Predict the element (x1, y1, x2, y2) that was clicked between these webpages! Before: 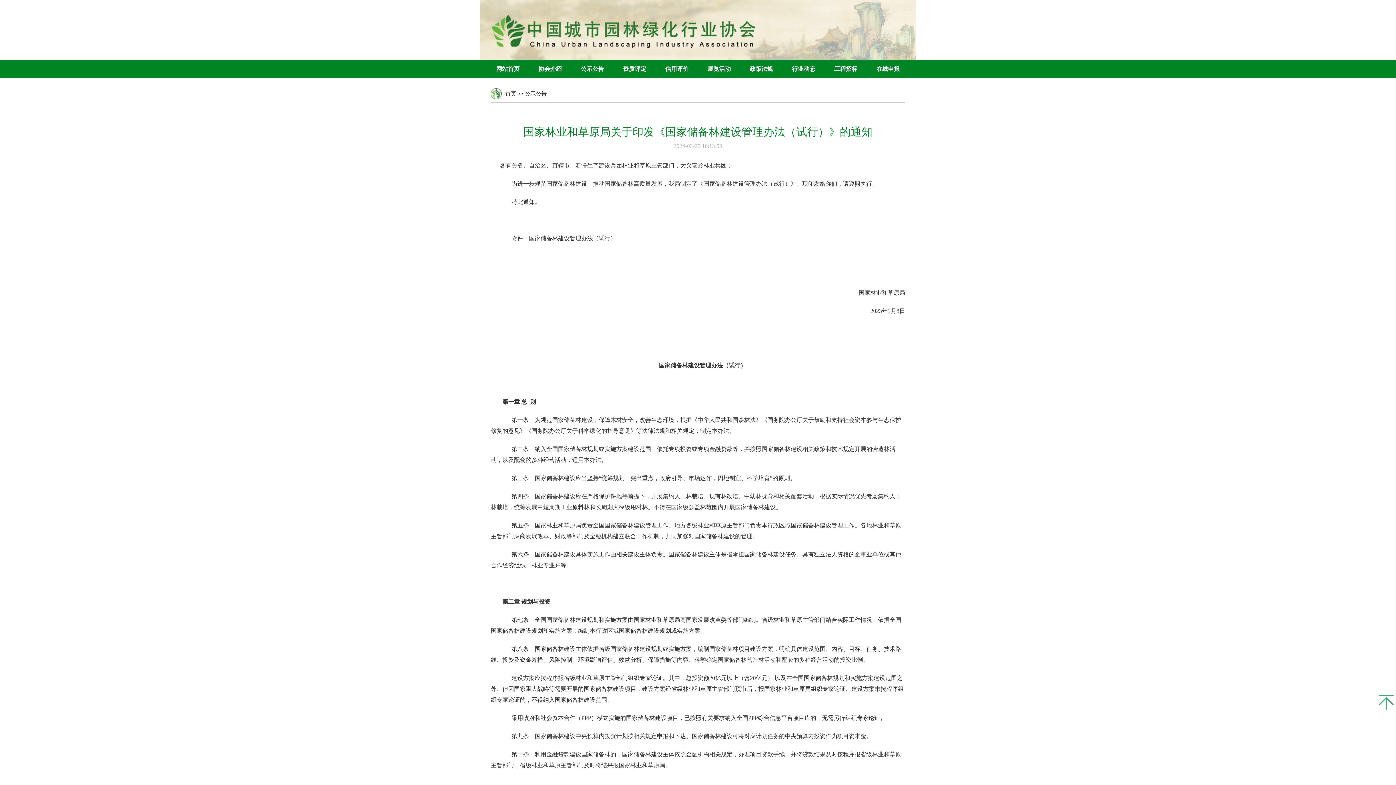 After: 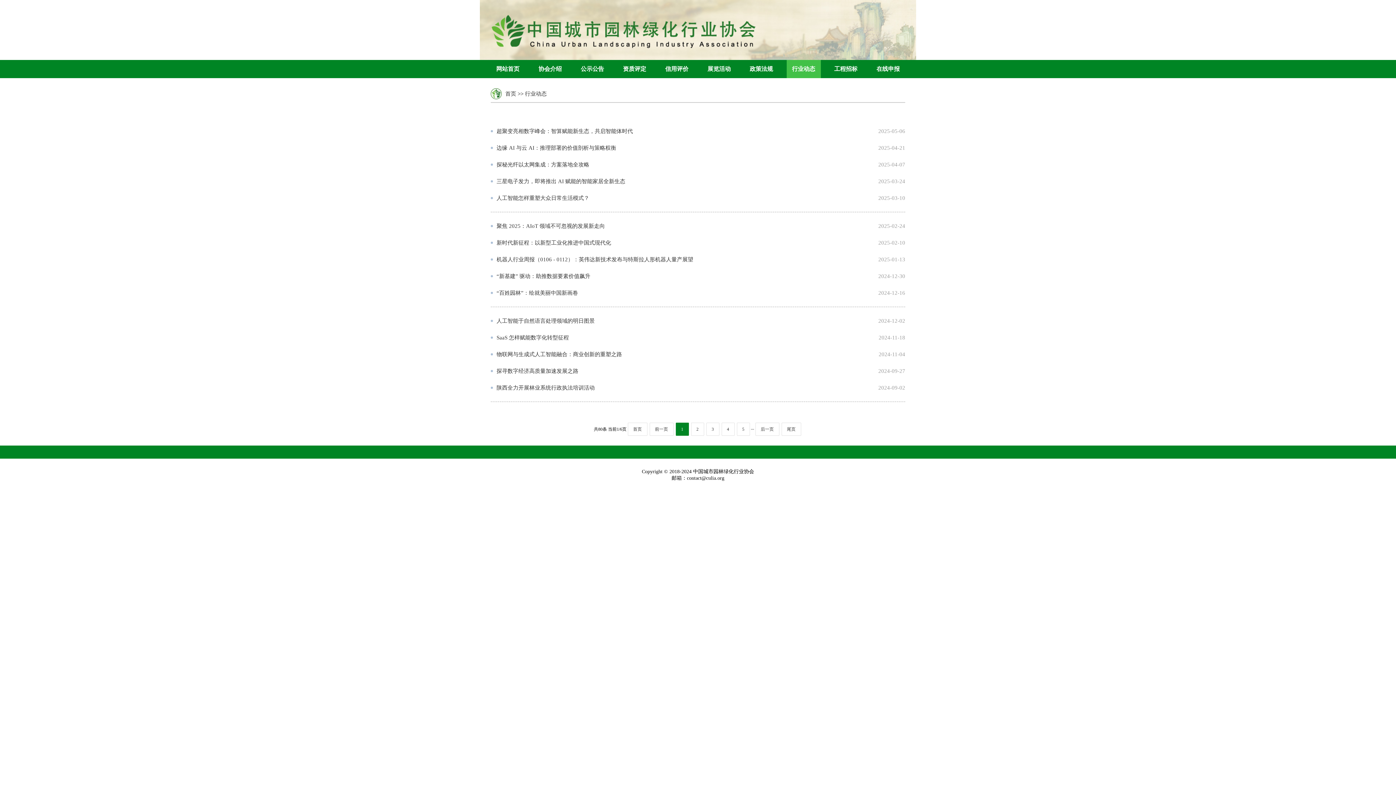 Action: label: 行业动态 bbox: (792, 65, 815, 72)